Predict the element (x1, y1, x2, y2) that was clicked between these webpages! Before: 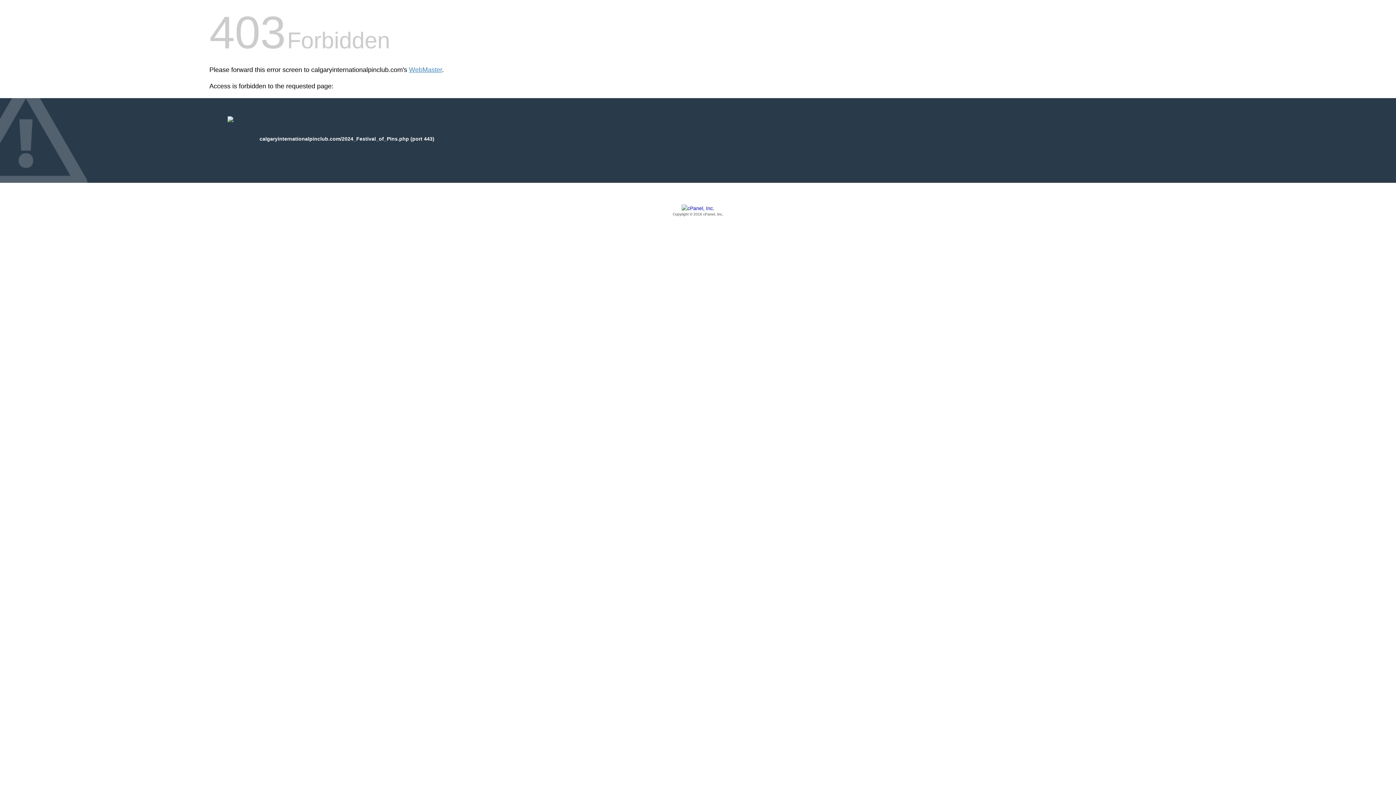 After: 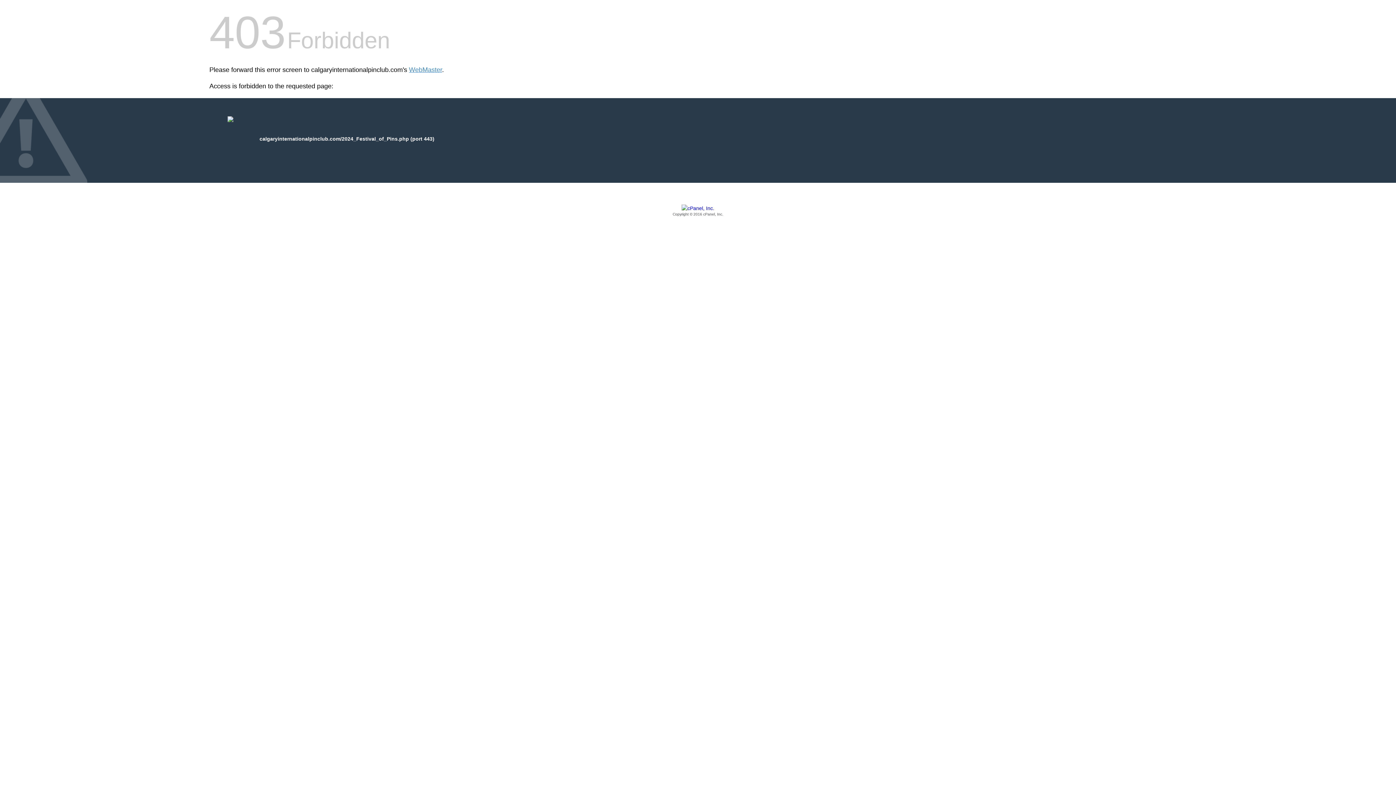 Action: bbox: (209, 205, 1186, 217) label: Copyright © 2016 cPanel, Inc.